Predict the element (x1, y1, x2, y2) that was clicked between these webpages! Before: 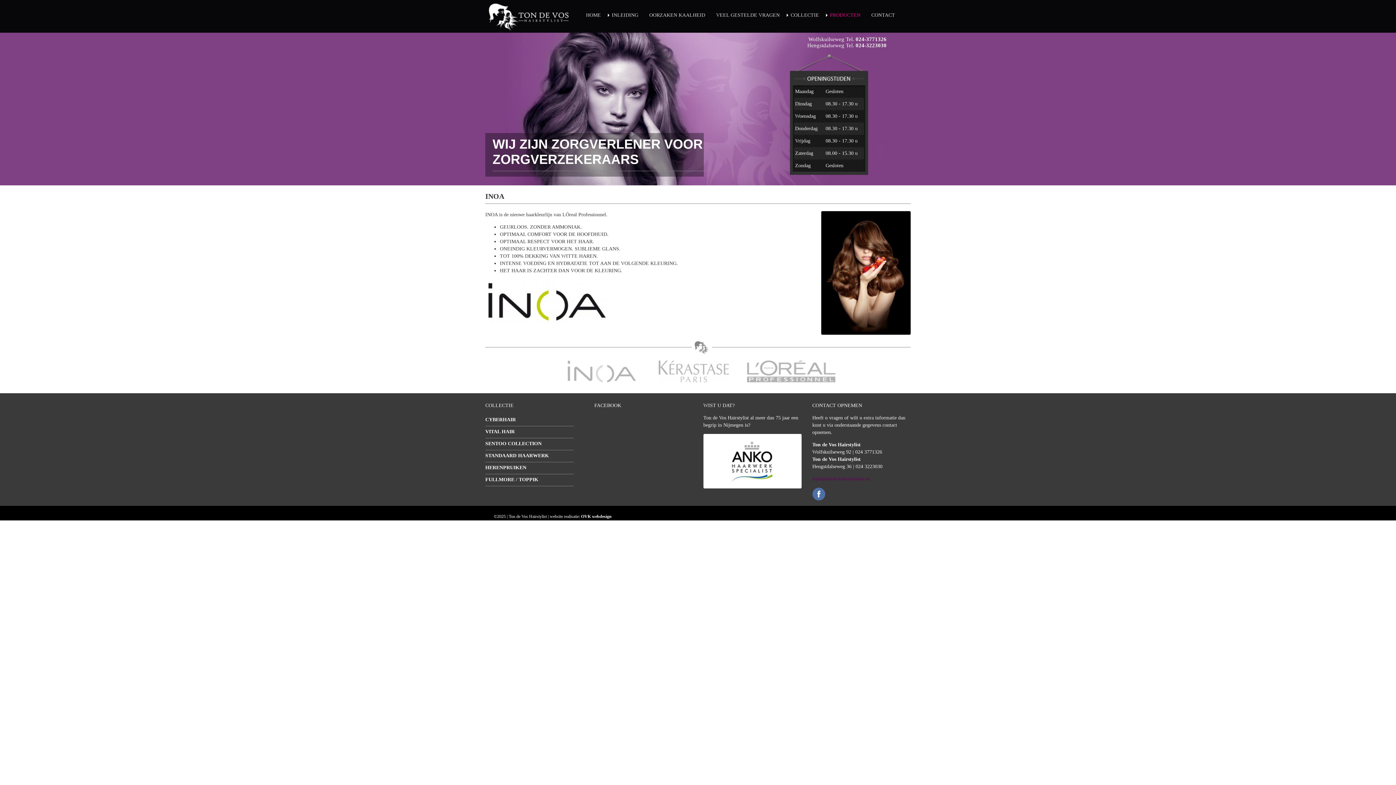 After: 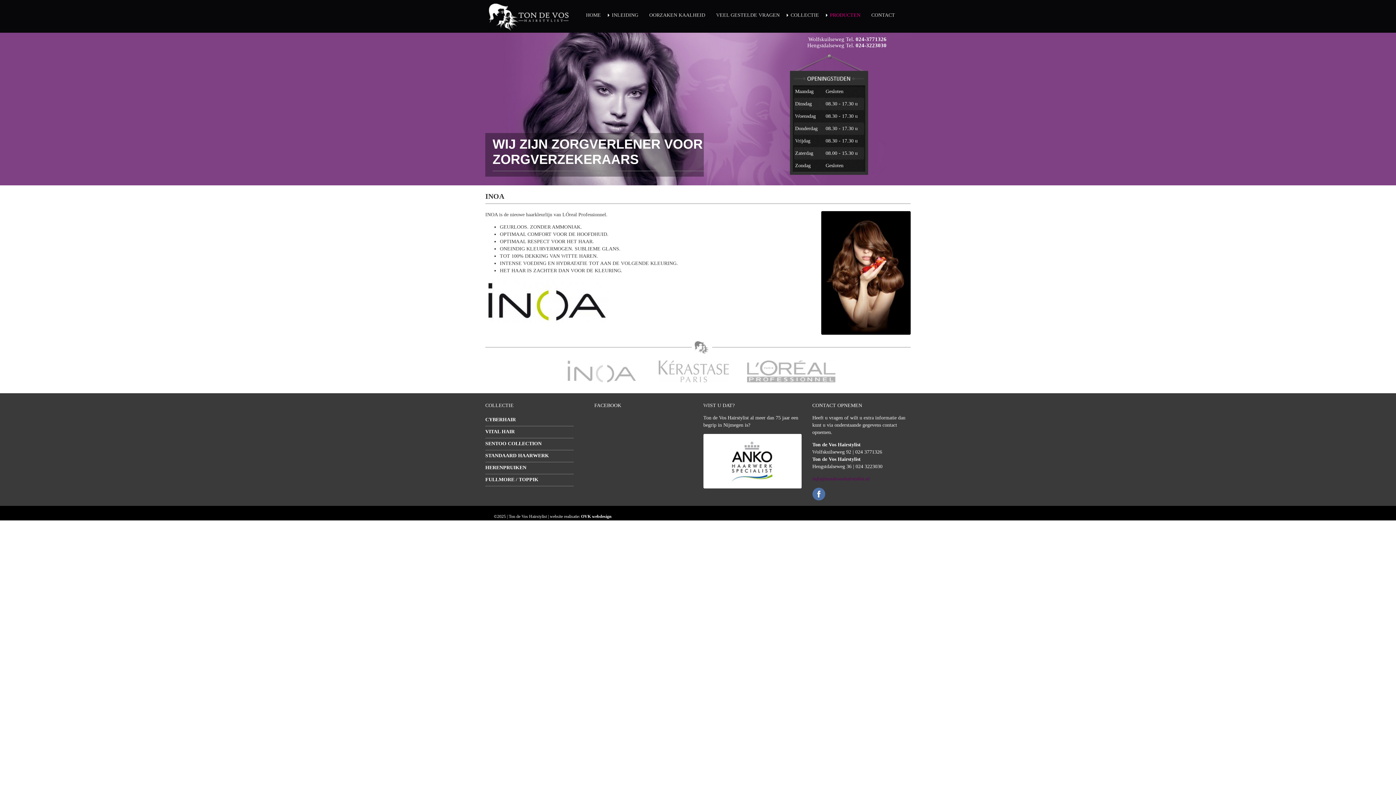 Action: bbox: (812, 496, 825, 501)